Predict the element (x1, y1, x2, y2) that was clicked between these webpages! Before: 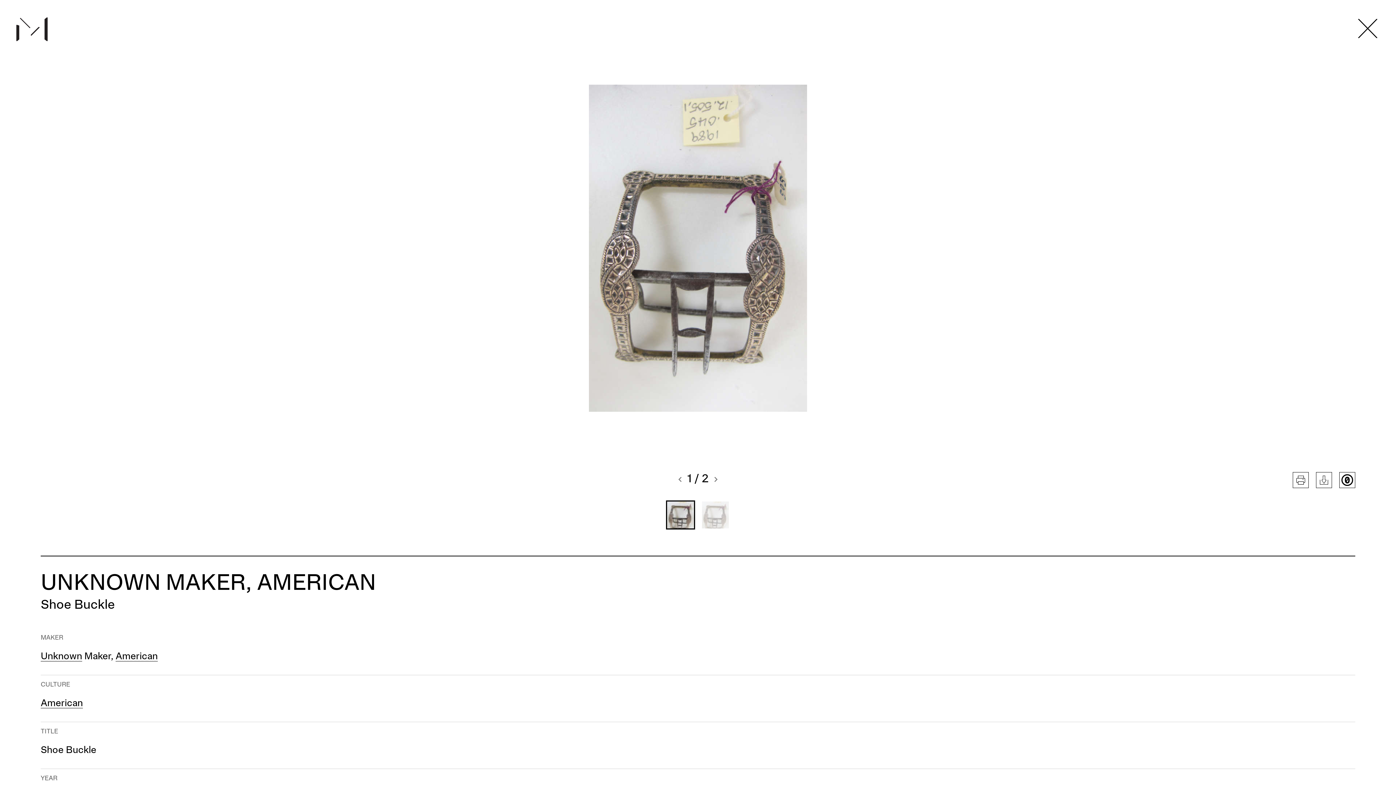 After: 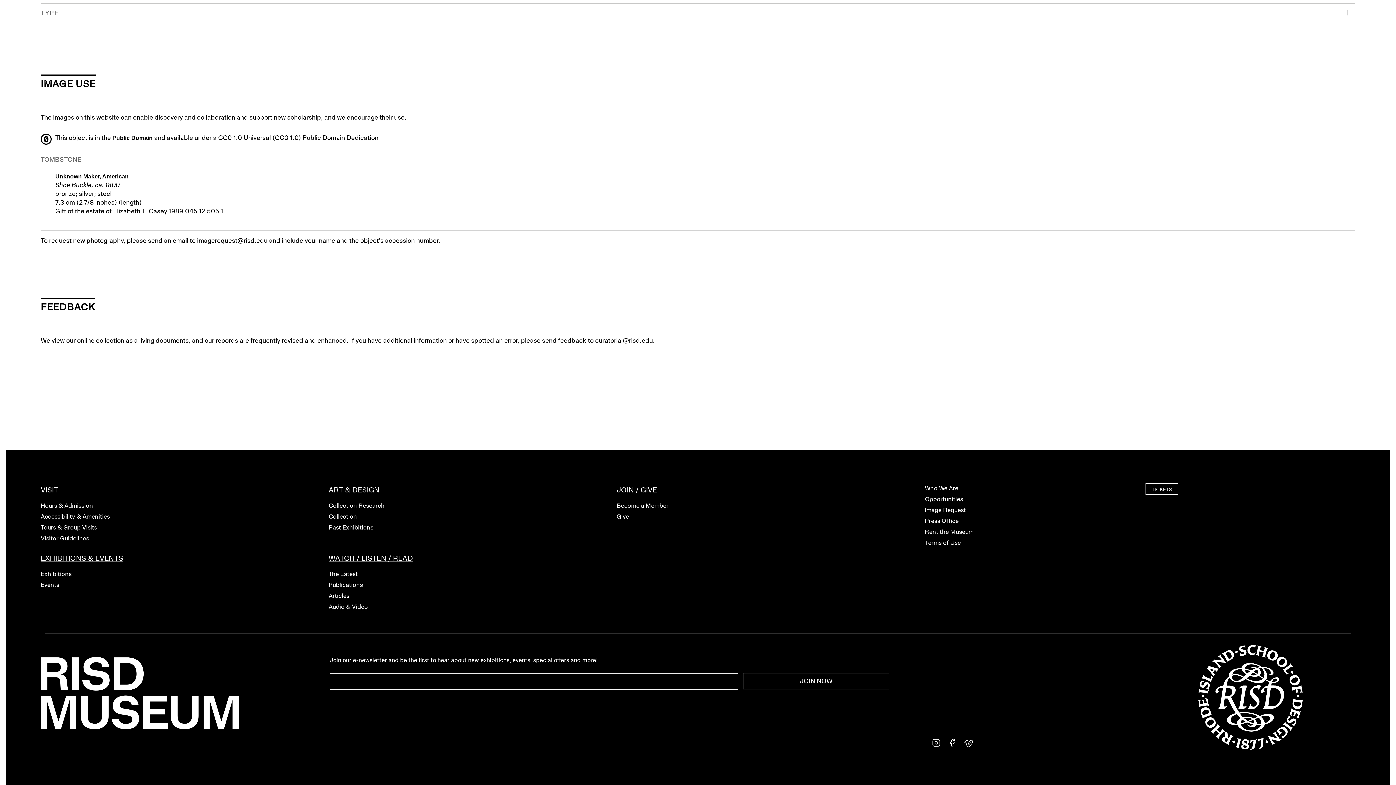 Action: bbox: (1339, 472, 1355, 488)